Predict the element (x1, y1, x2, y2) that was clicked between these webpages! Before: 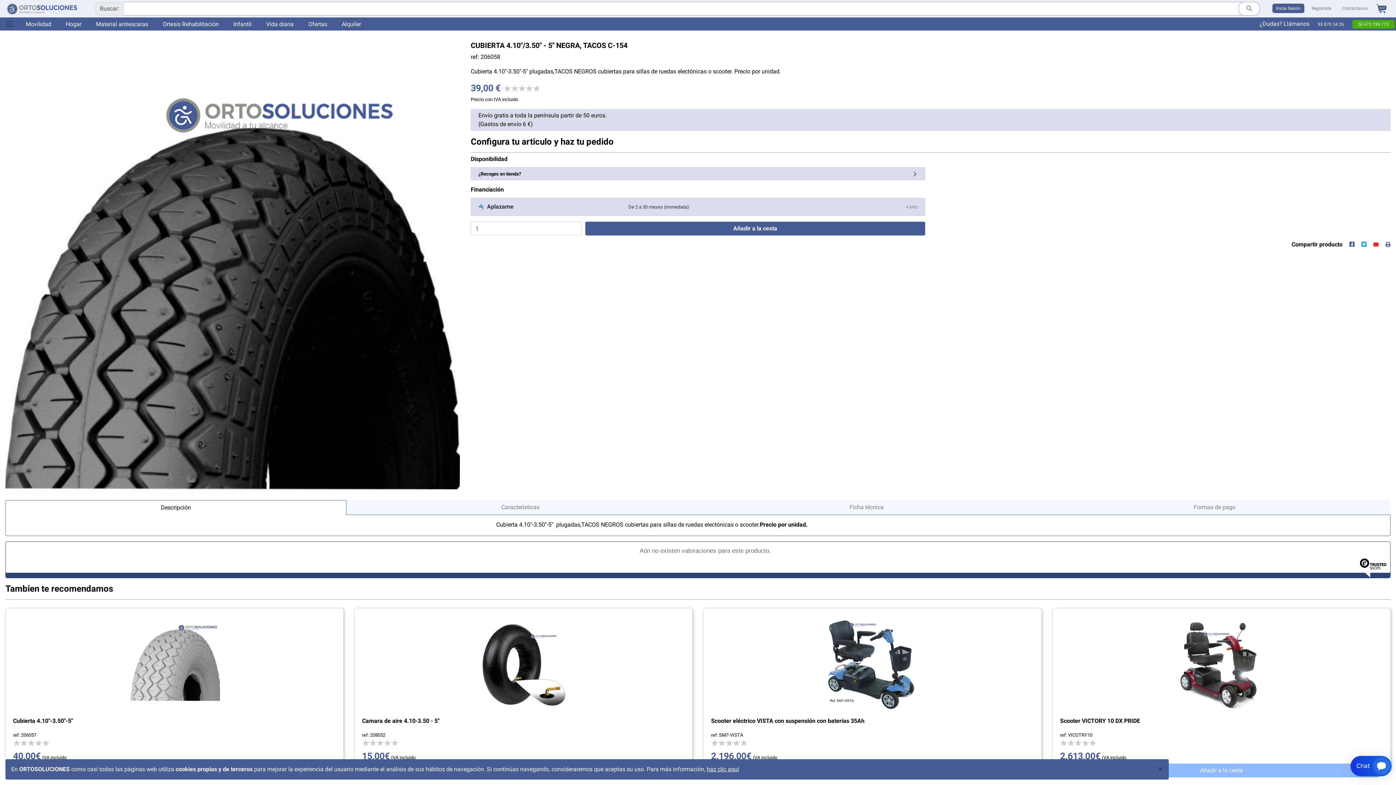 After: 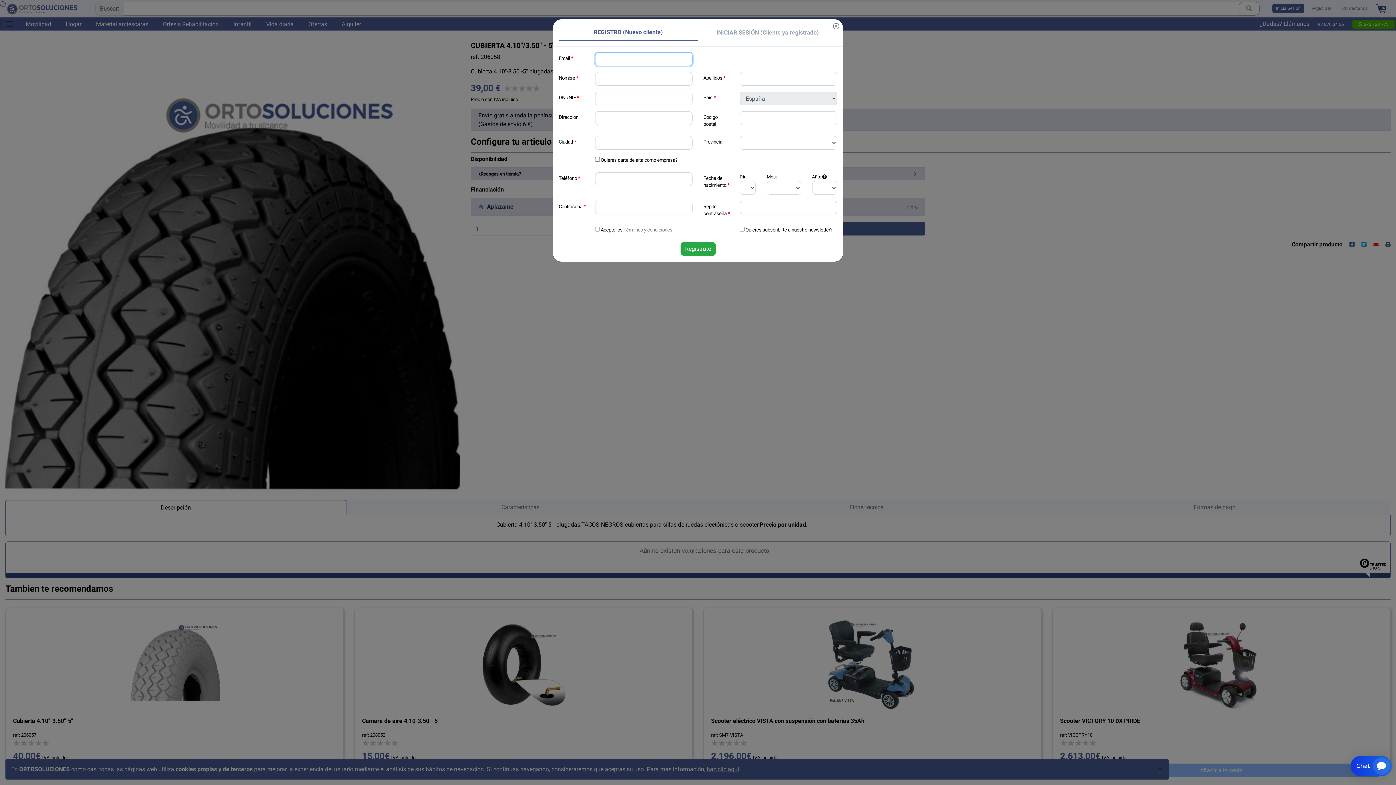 Action: bbox: (1308, 3, 1335, 13) label: Registrate